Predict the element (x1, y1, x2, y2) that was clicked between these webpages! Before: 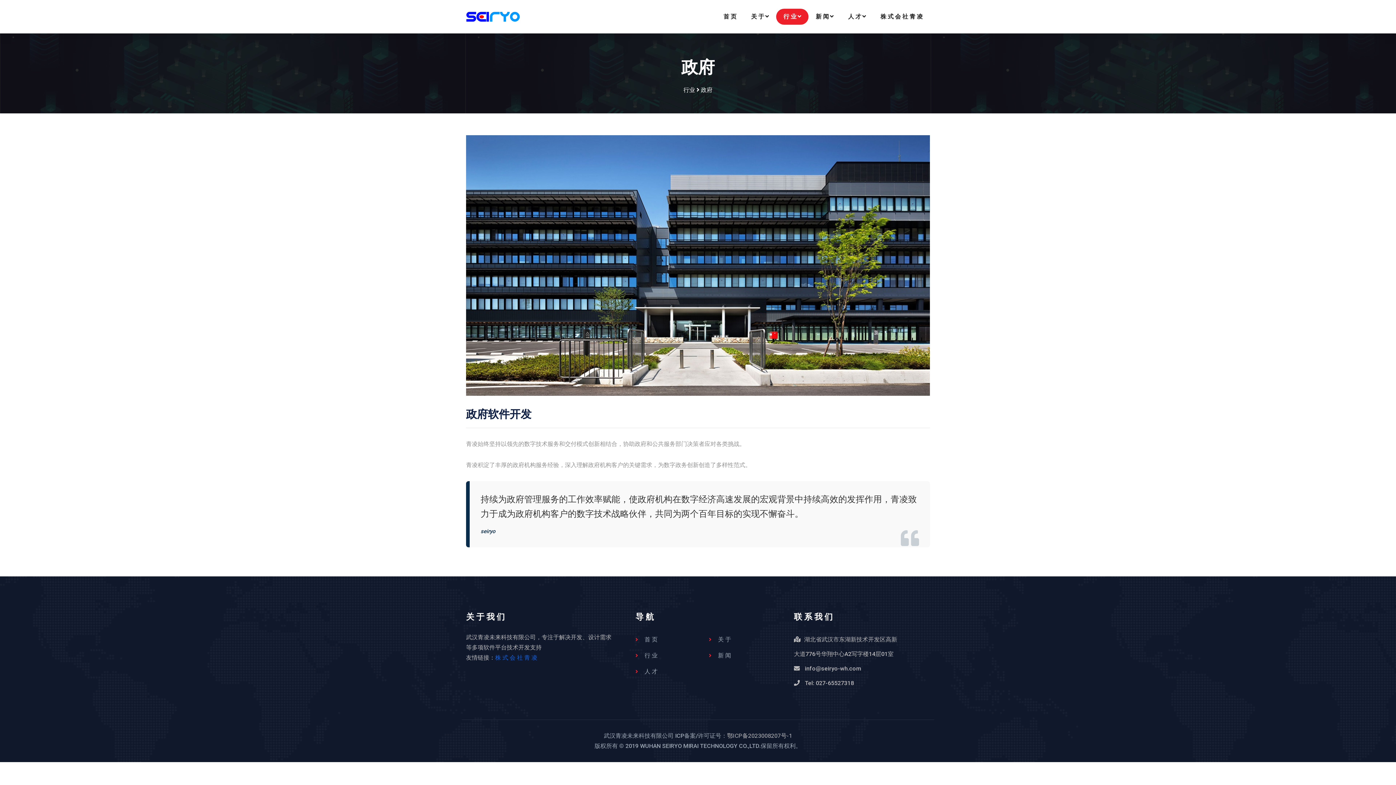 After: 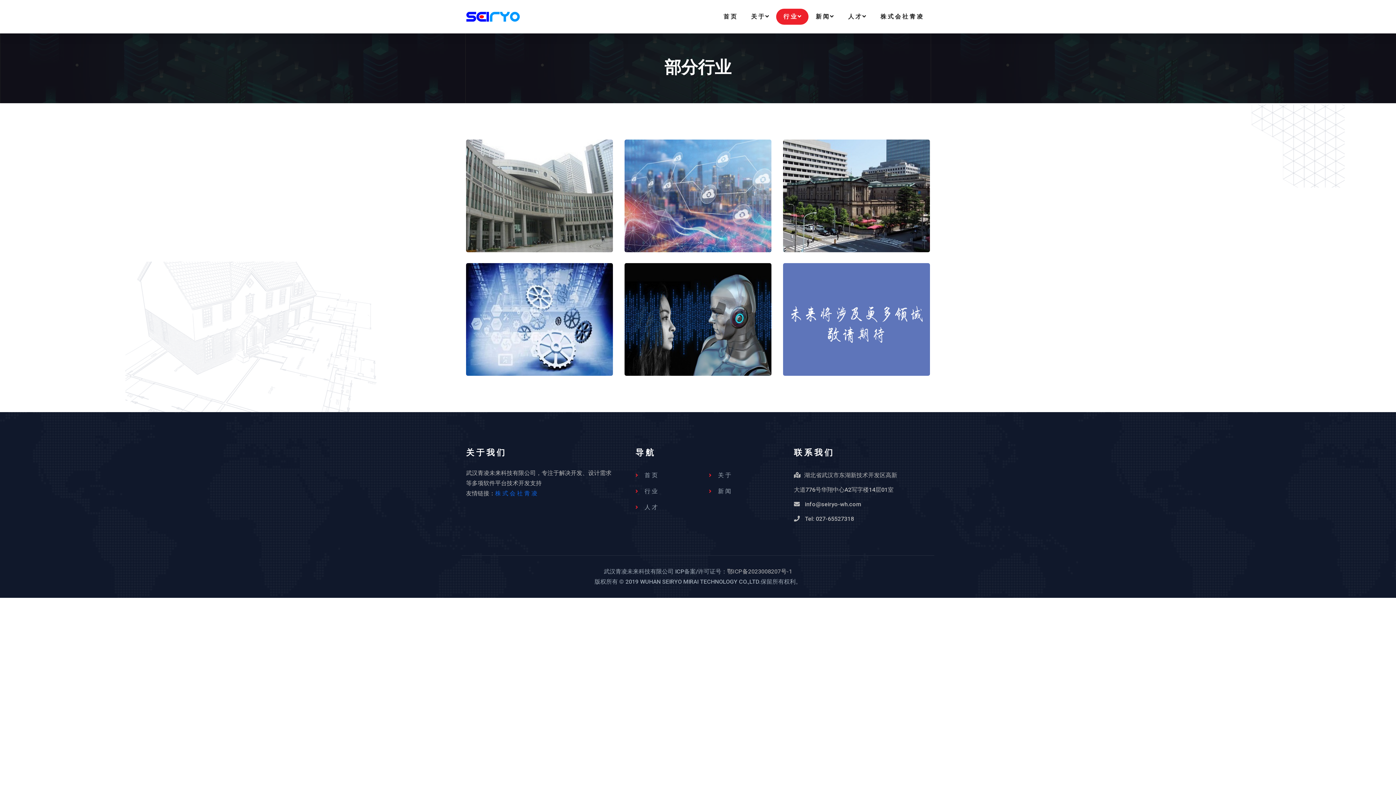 Action: bbox: (644, 652, 657, 659) label: 行 业